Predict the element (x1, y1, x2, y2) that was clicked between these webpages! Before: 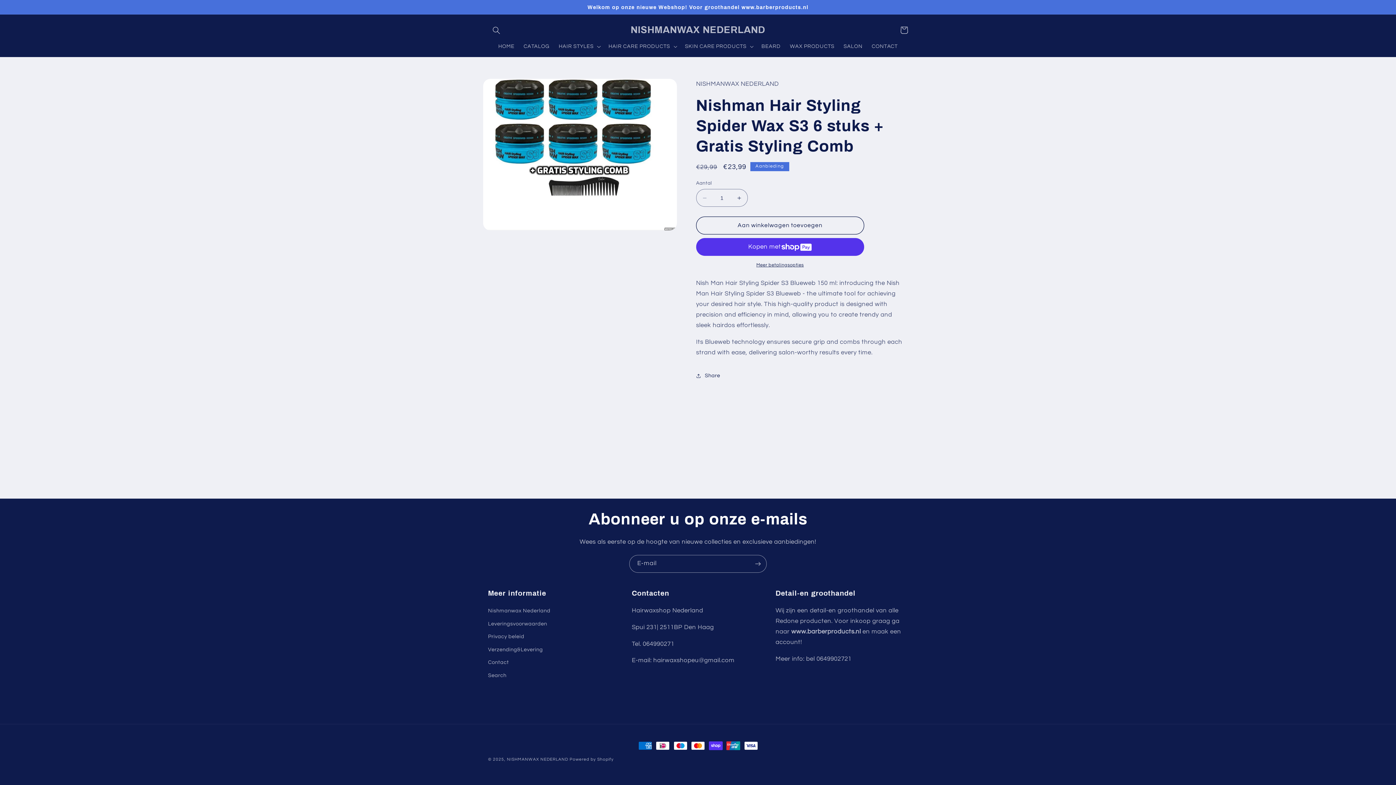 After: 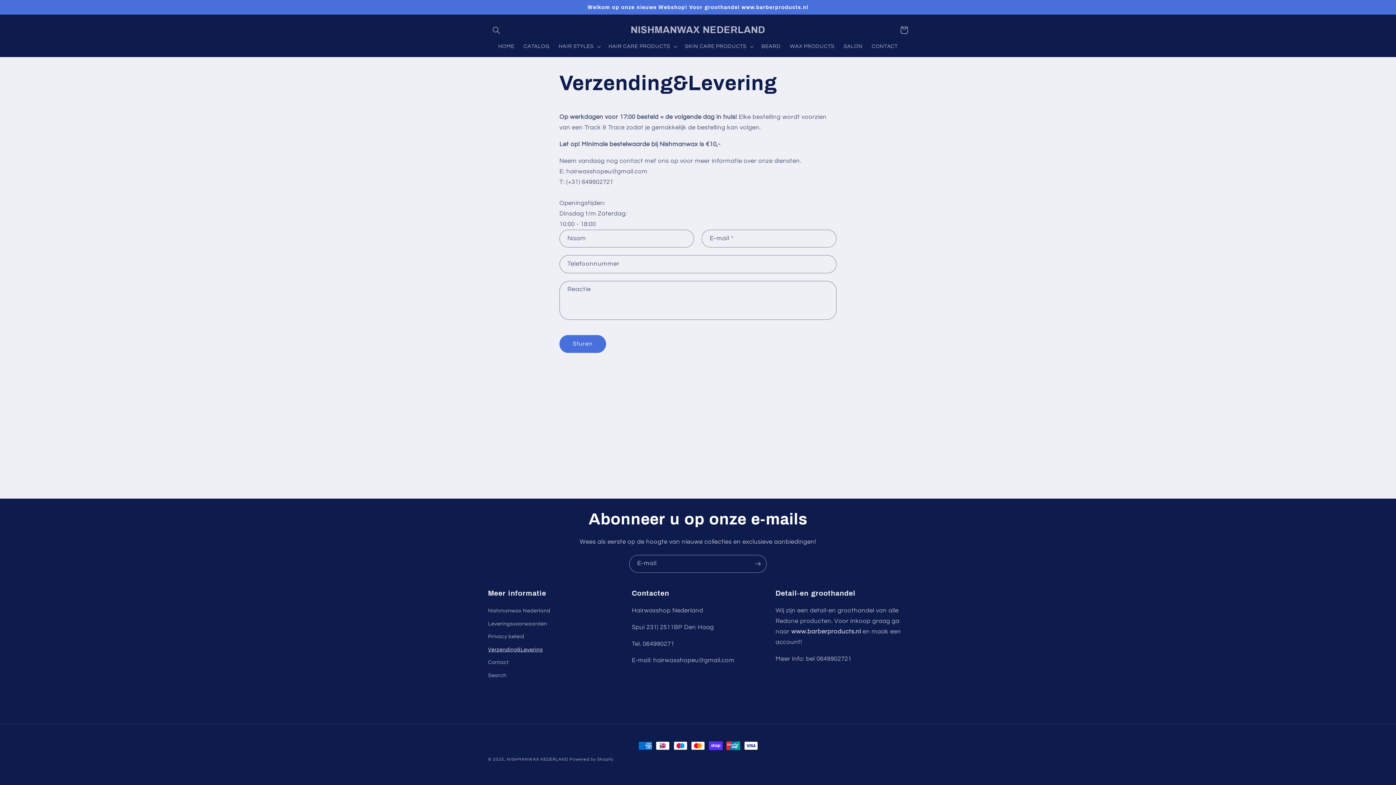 Action: label: Verzending&Levering bbox: (488, 643, 543, 656)